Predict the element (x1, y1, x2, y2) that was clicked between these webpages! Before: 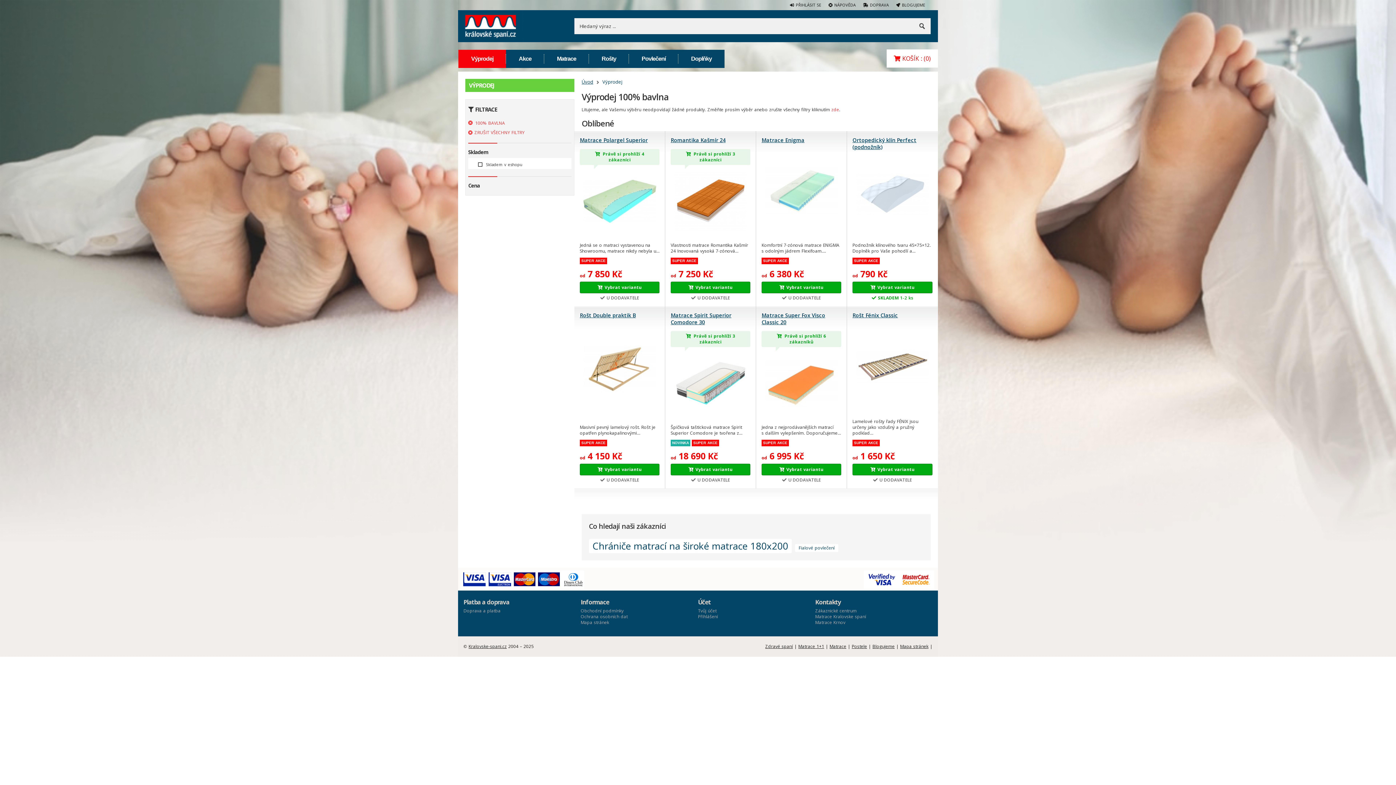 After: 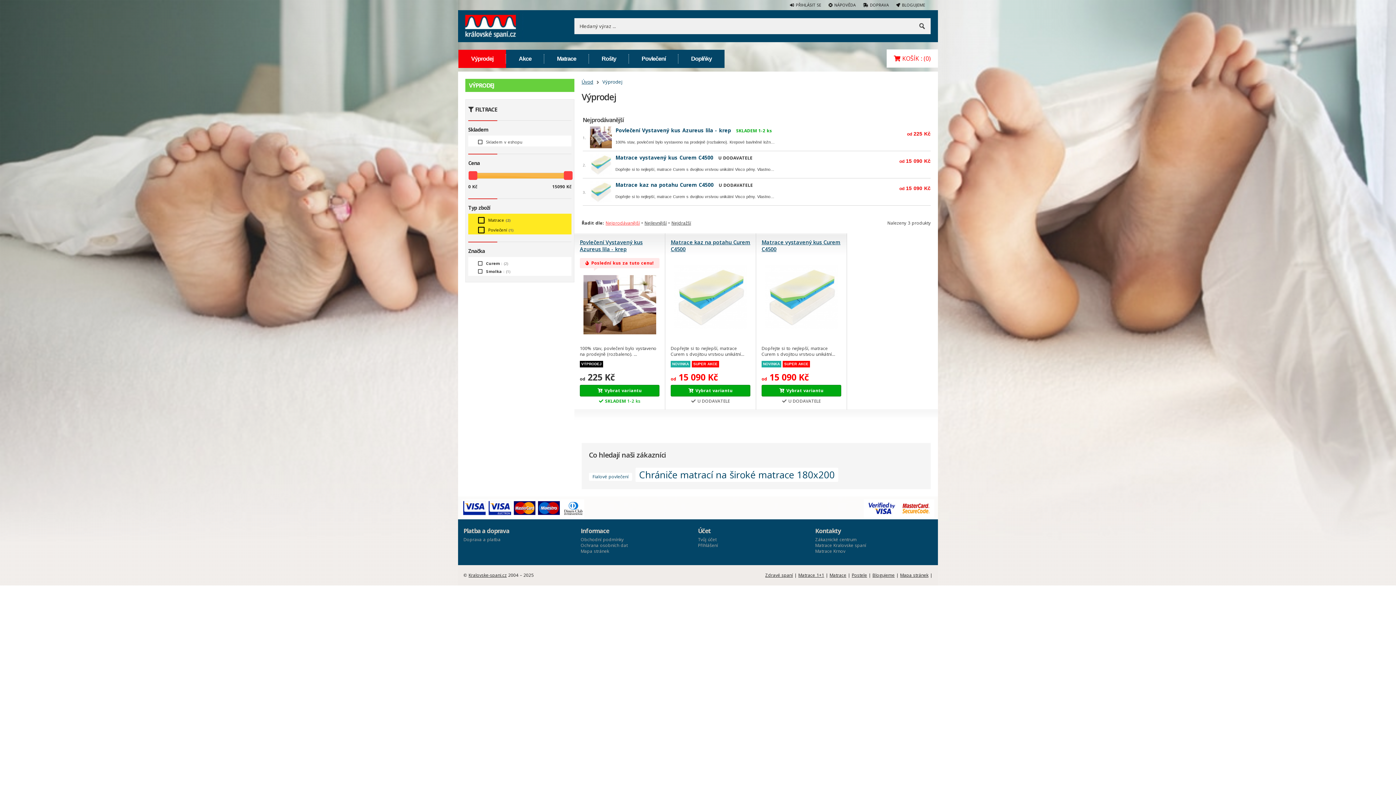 Action: label: VÝPRODEJ bbox: (467, 78, 574, 92)